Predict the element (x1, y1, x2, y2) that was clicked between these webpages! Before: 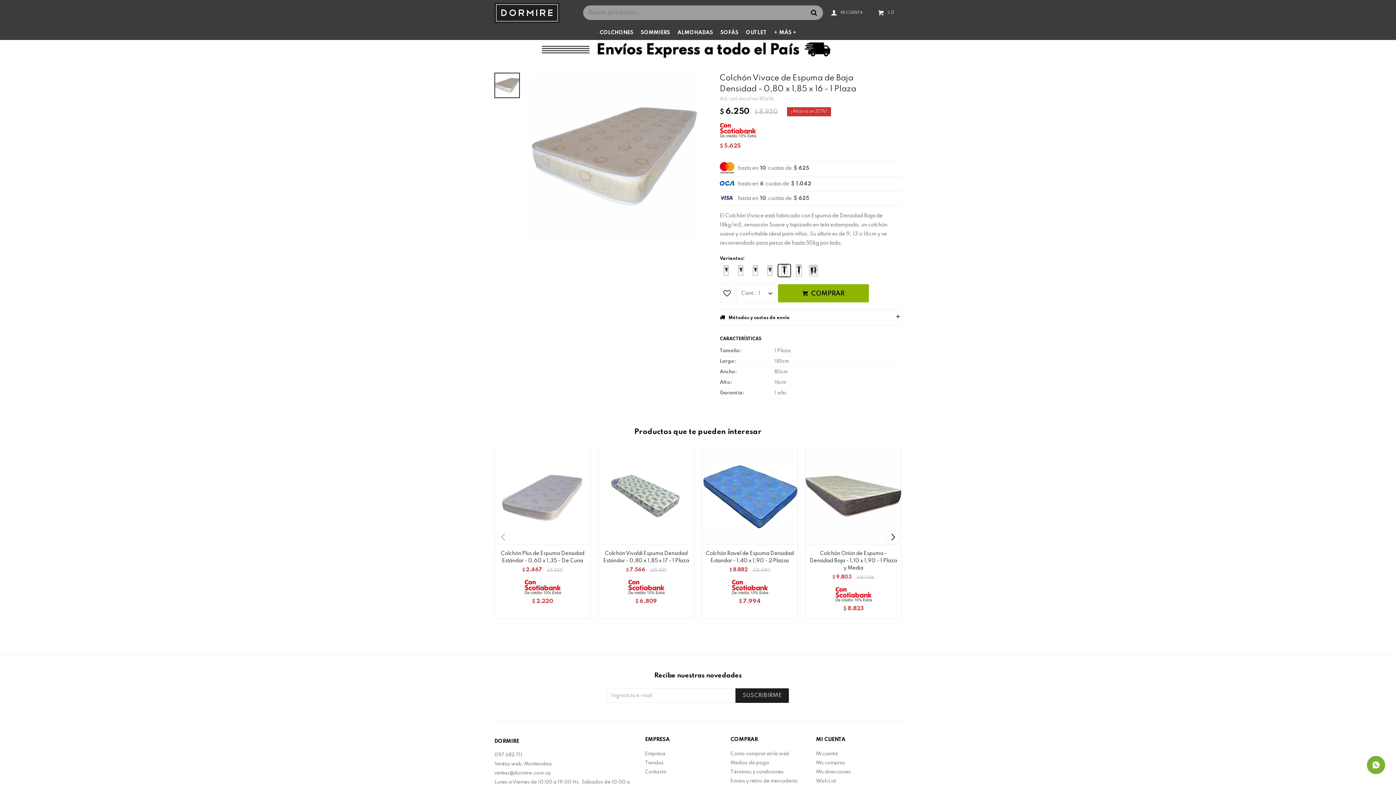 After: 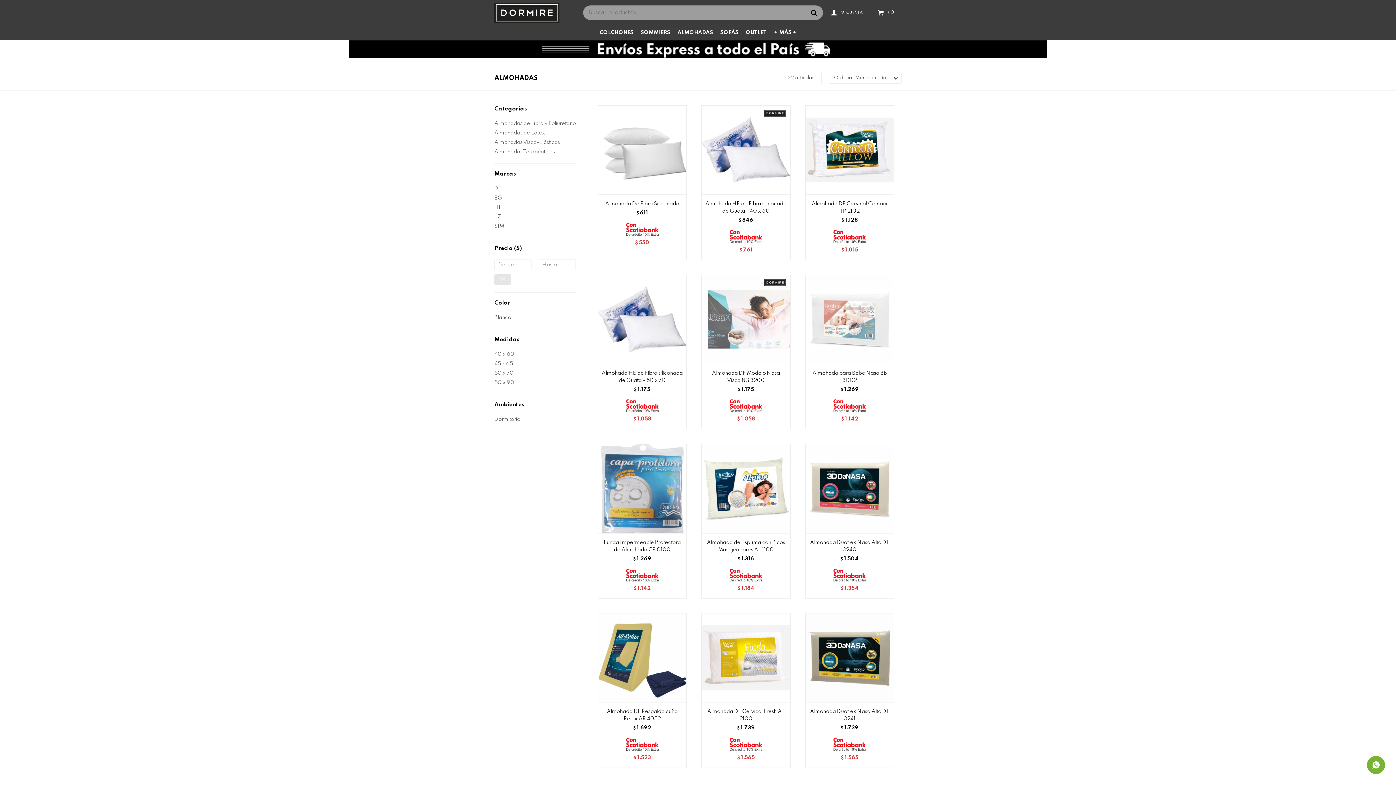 Action: bbox: (677, 25, 713, 40) label: ALMOHADAS